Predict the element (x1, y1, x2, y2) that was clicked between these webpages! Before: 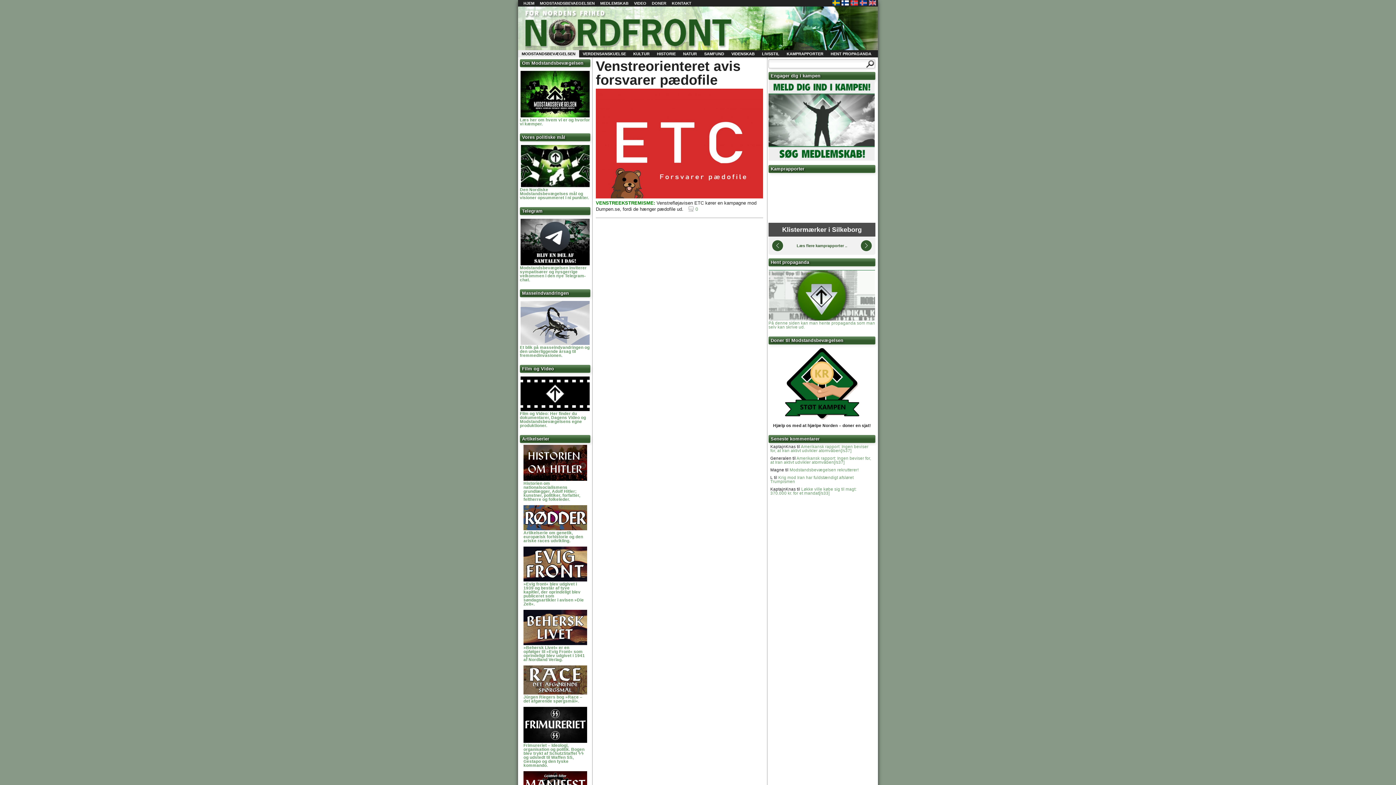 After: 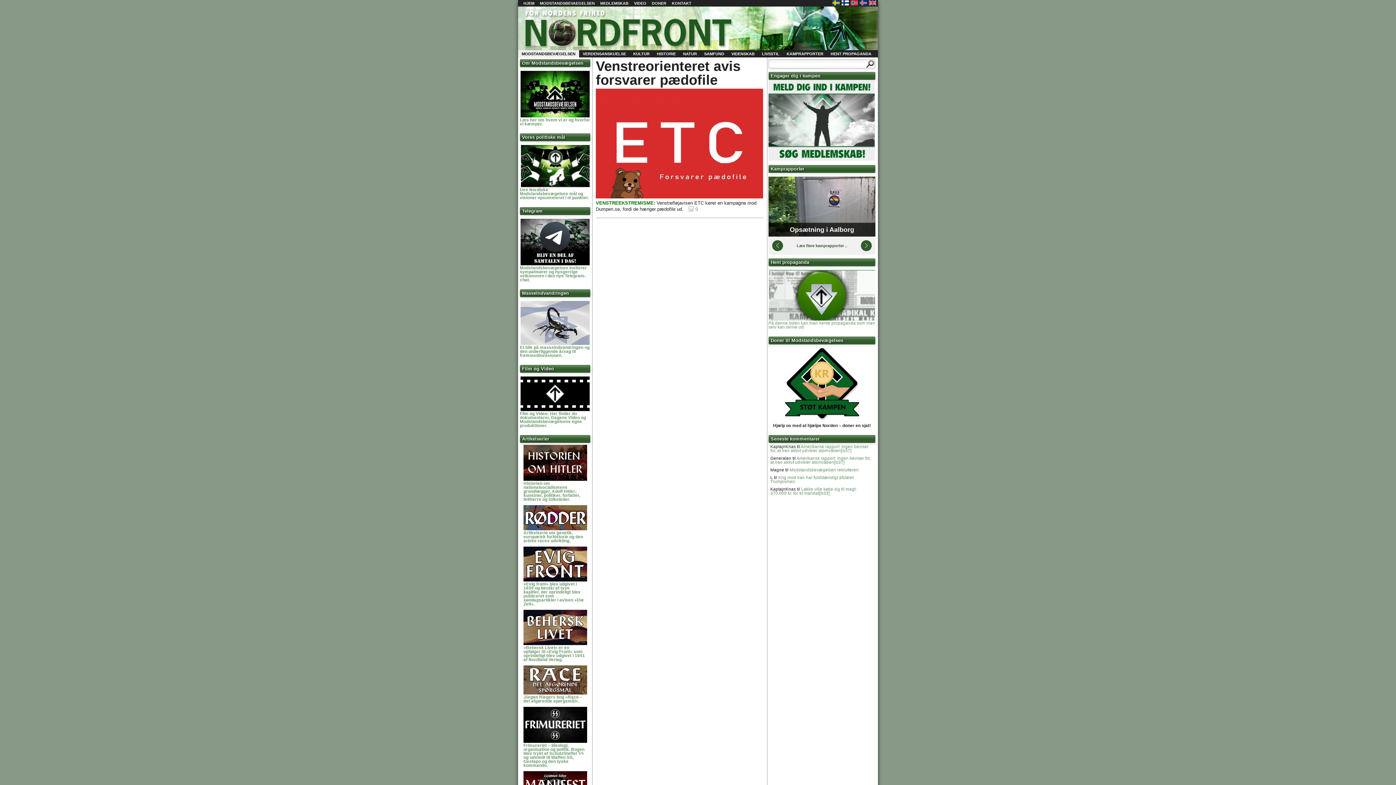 Action: bbox: (850, 0, 858, 5)